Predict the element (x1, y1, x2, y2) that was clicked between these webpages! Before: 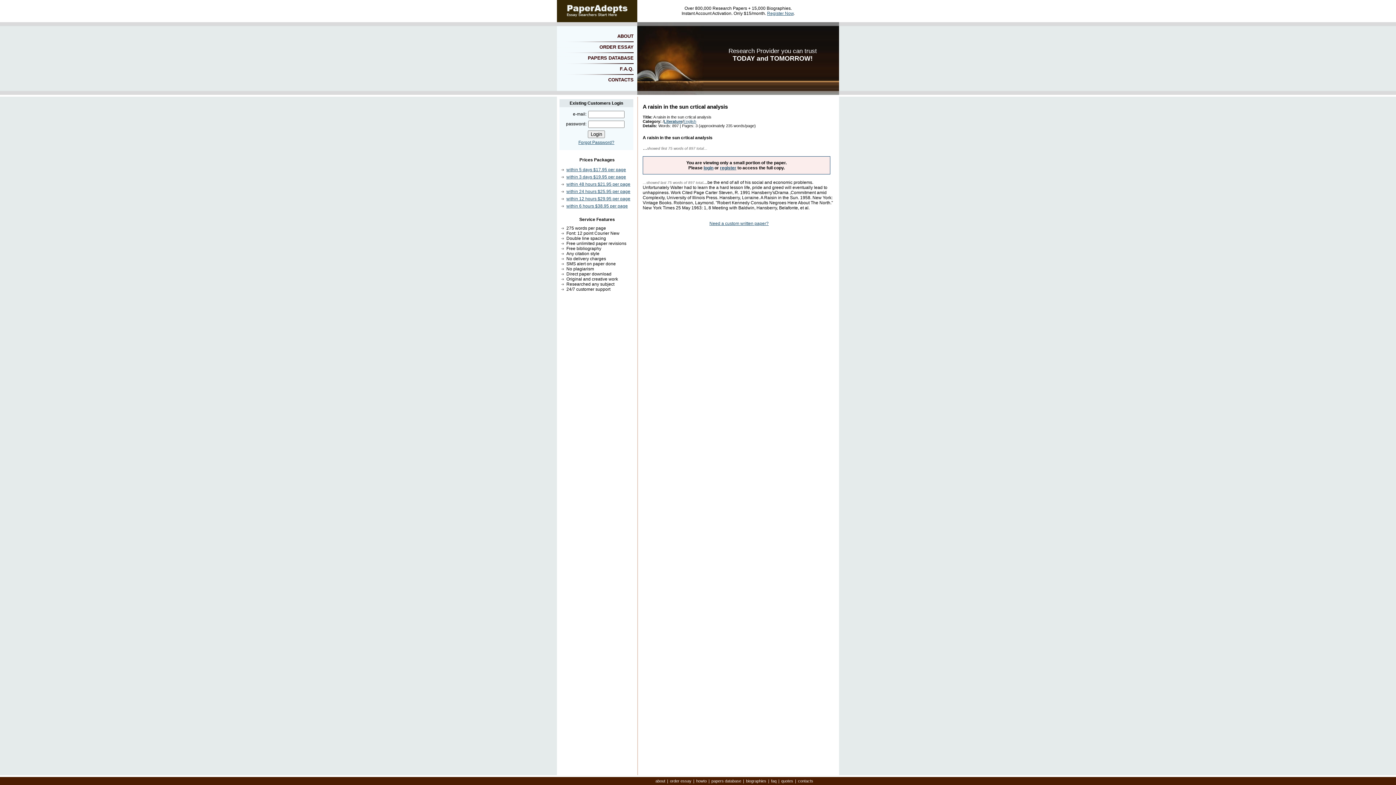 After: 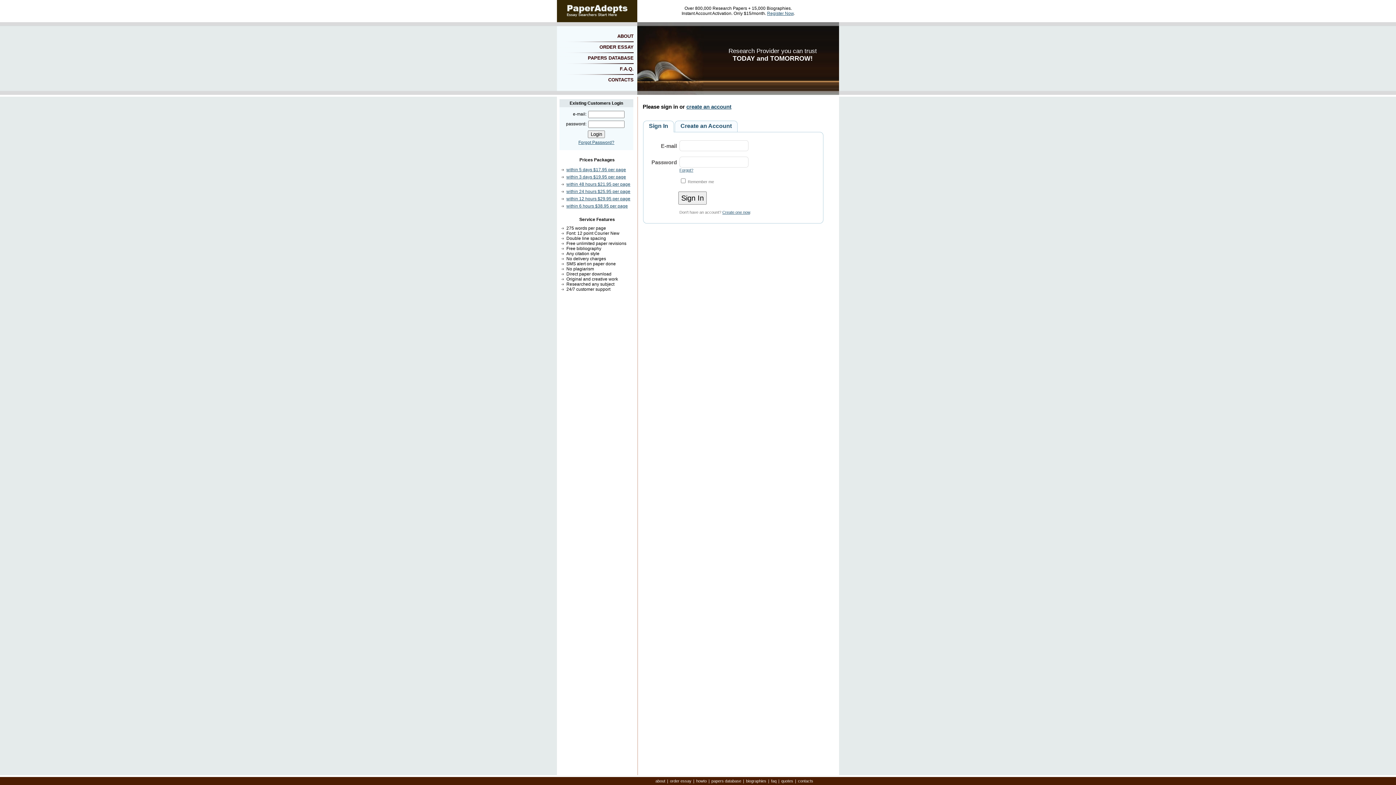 Action: bbox: (566, 174, 626, 179) label: within 3 days $19.95 per page